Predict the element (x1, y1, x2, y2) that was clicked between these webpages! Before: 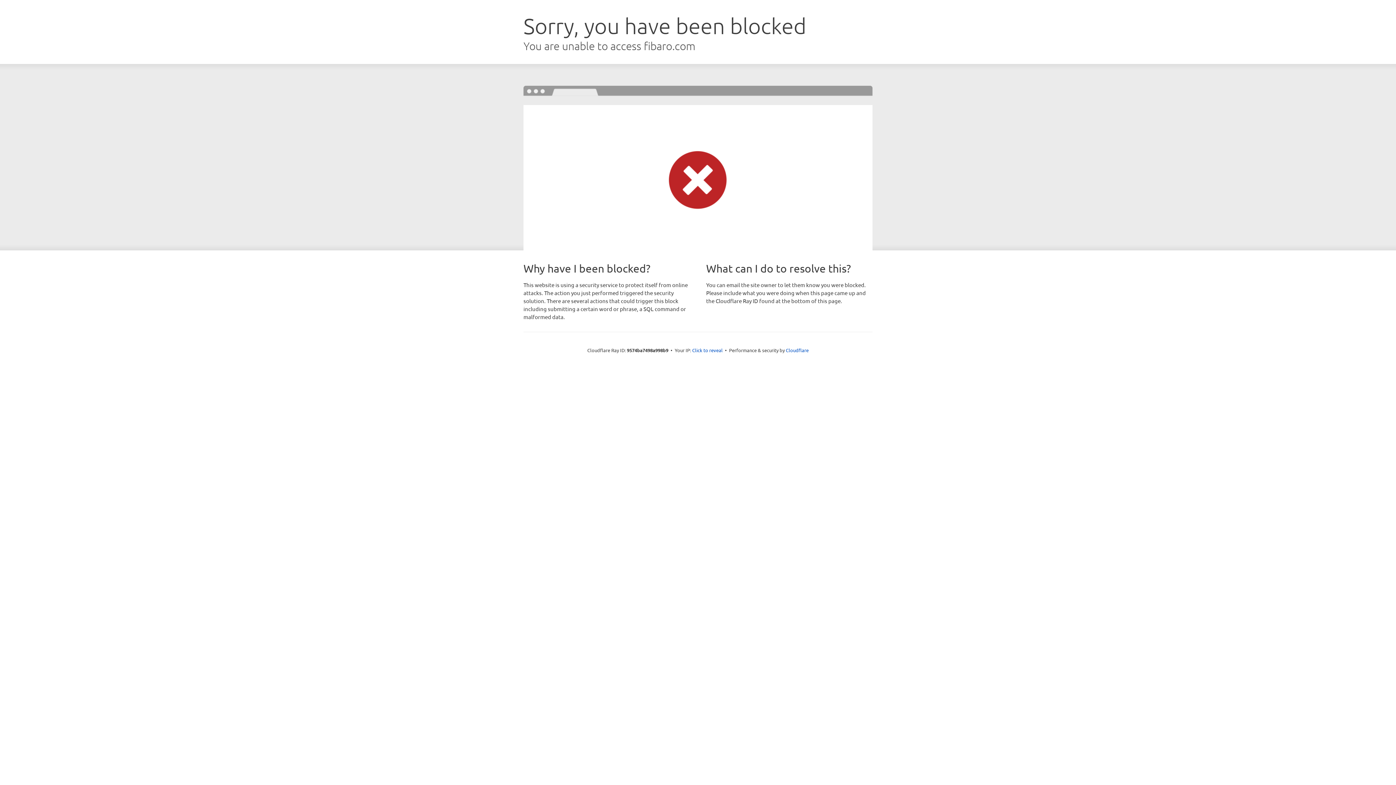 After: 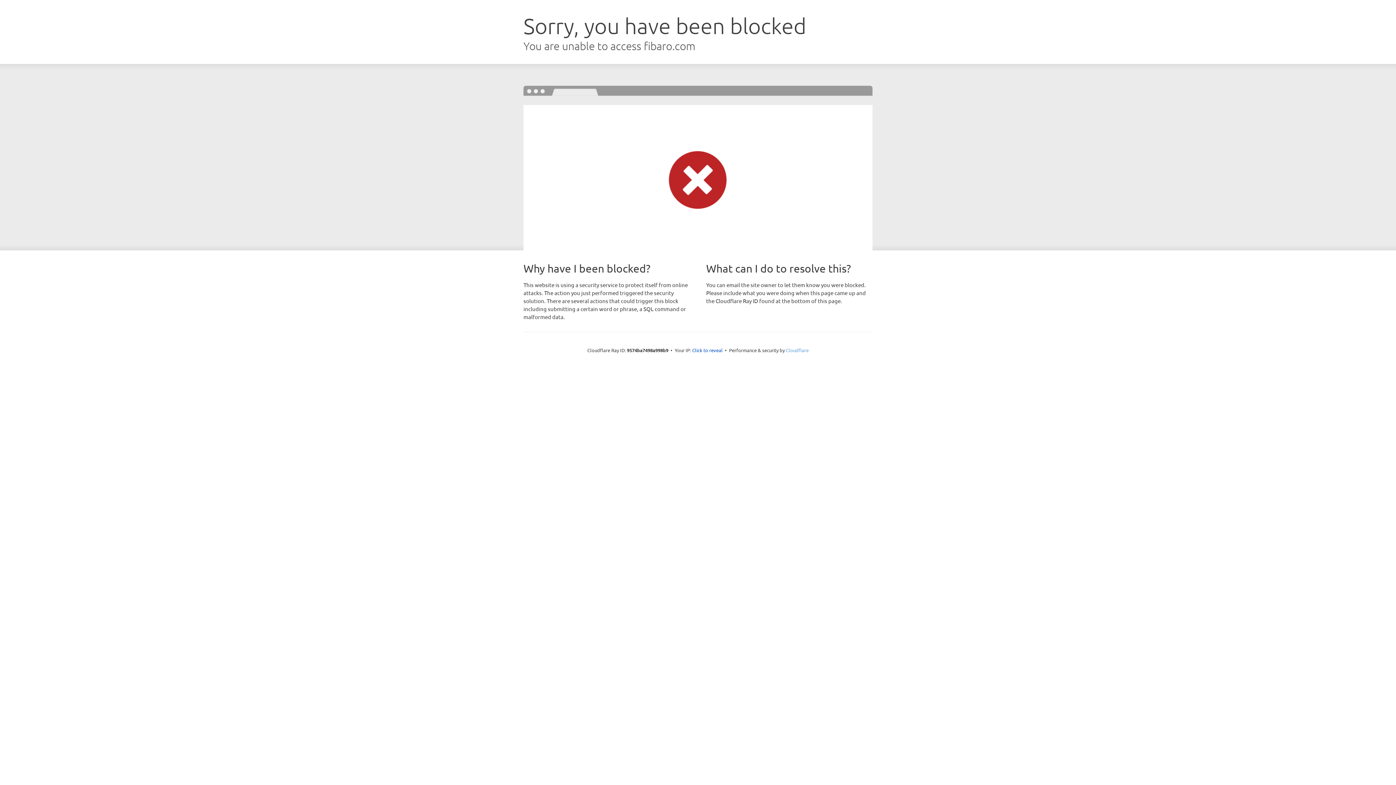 Action: label: Cloudflare bbox: (786, 347, 808, 353)